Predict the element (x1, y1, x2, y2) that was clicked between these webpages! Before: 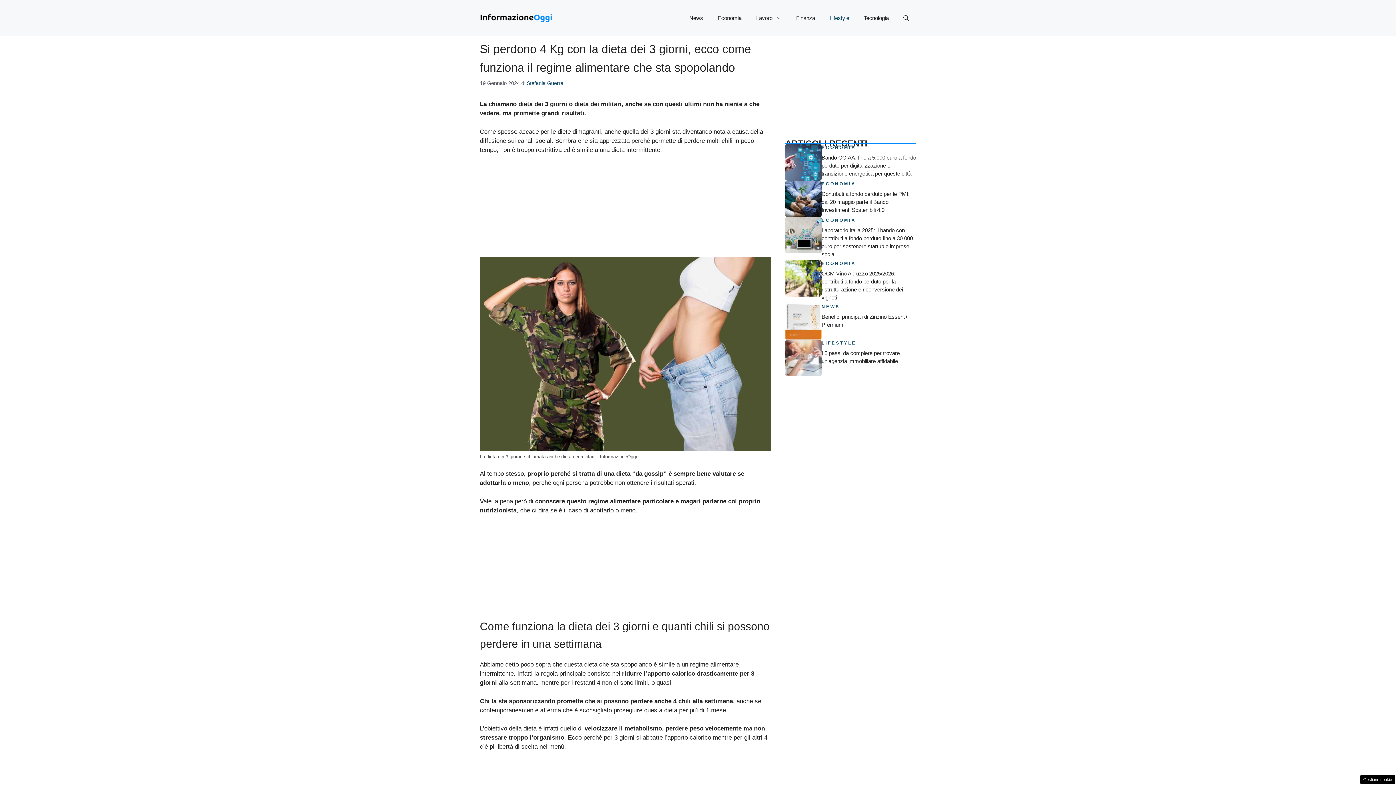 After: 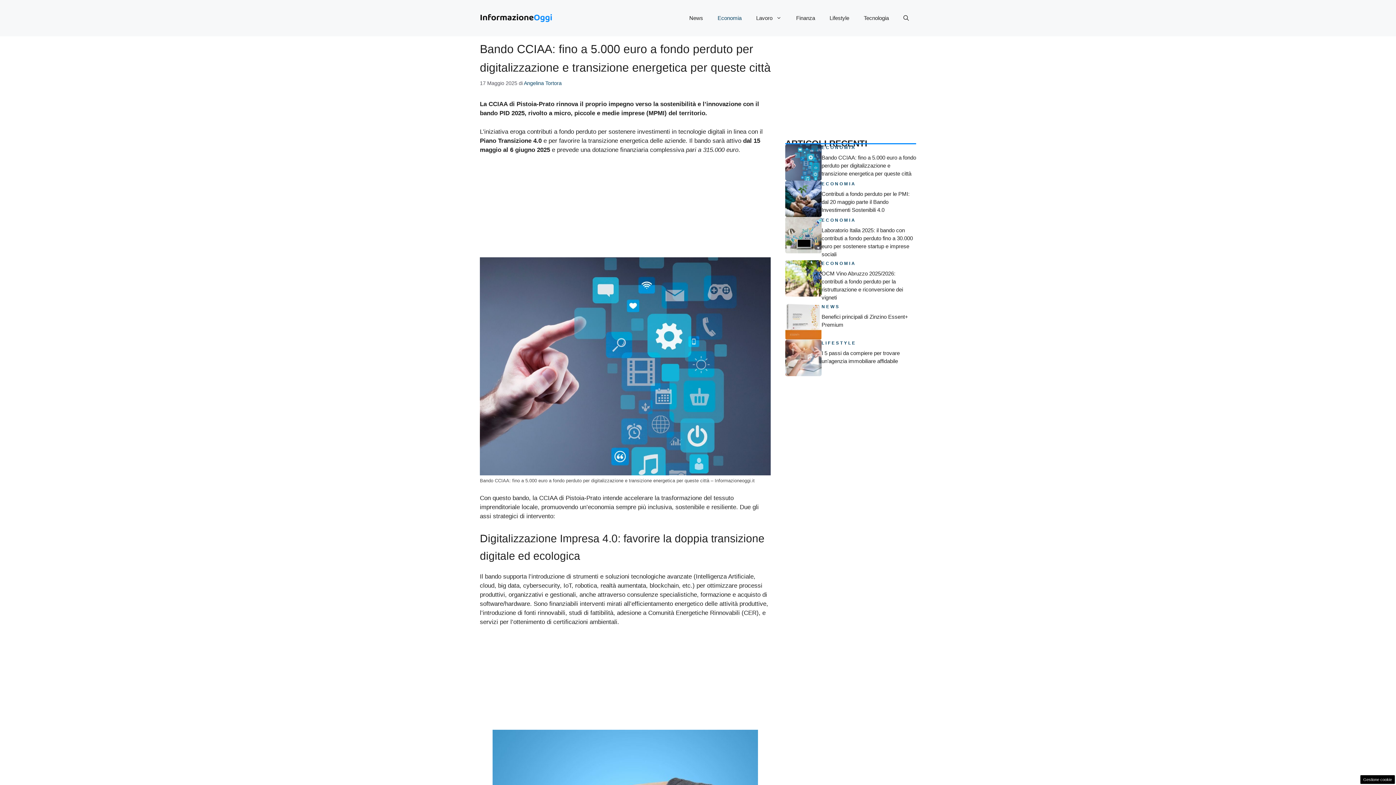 Action: bbox: (785, 158, 821, 165)